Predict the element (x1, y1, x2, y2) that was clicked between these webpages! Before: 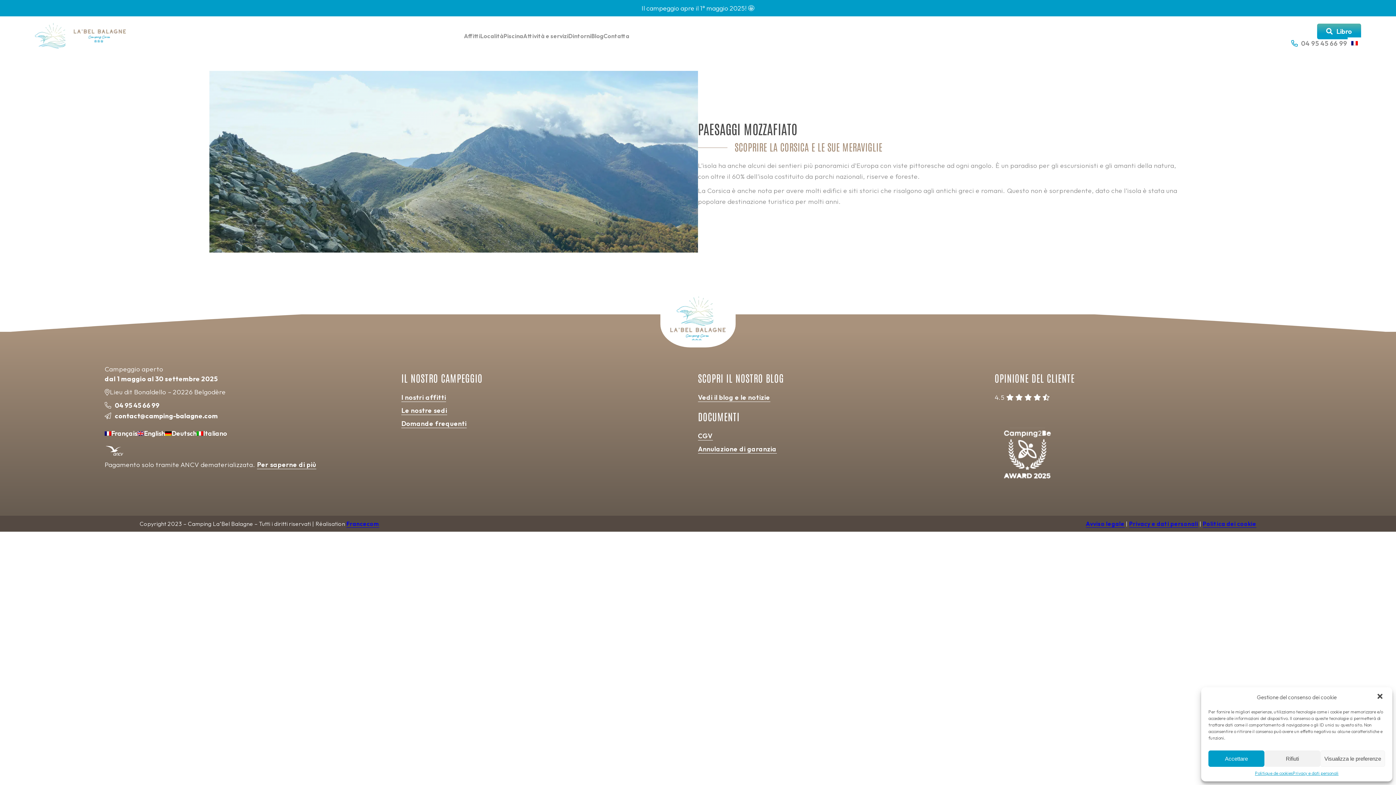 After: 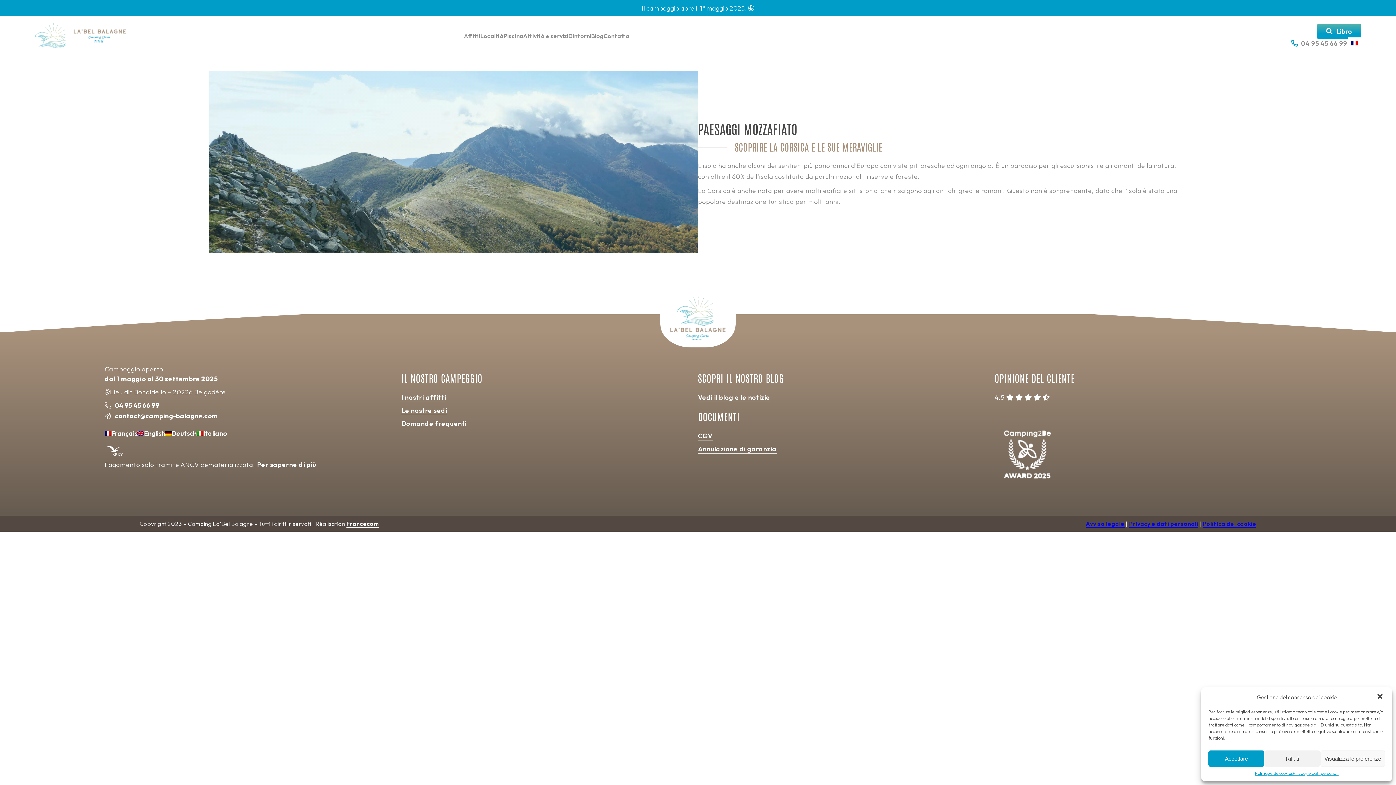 Action: bbox: (346, 520, 379, 528) label: Francecom